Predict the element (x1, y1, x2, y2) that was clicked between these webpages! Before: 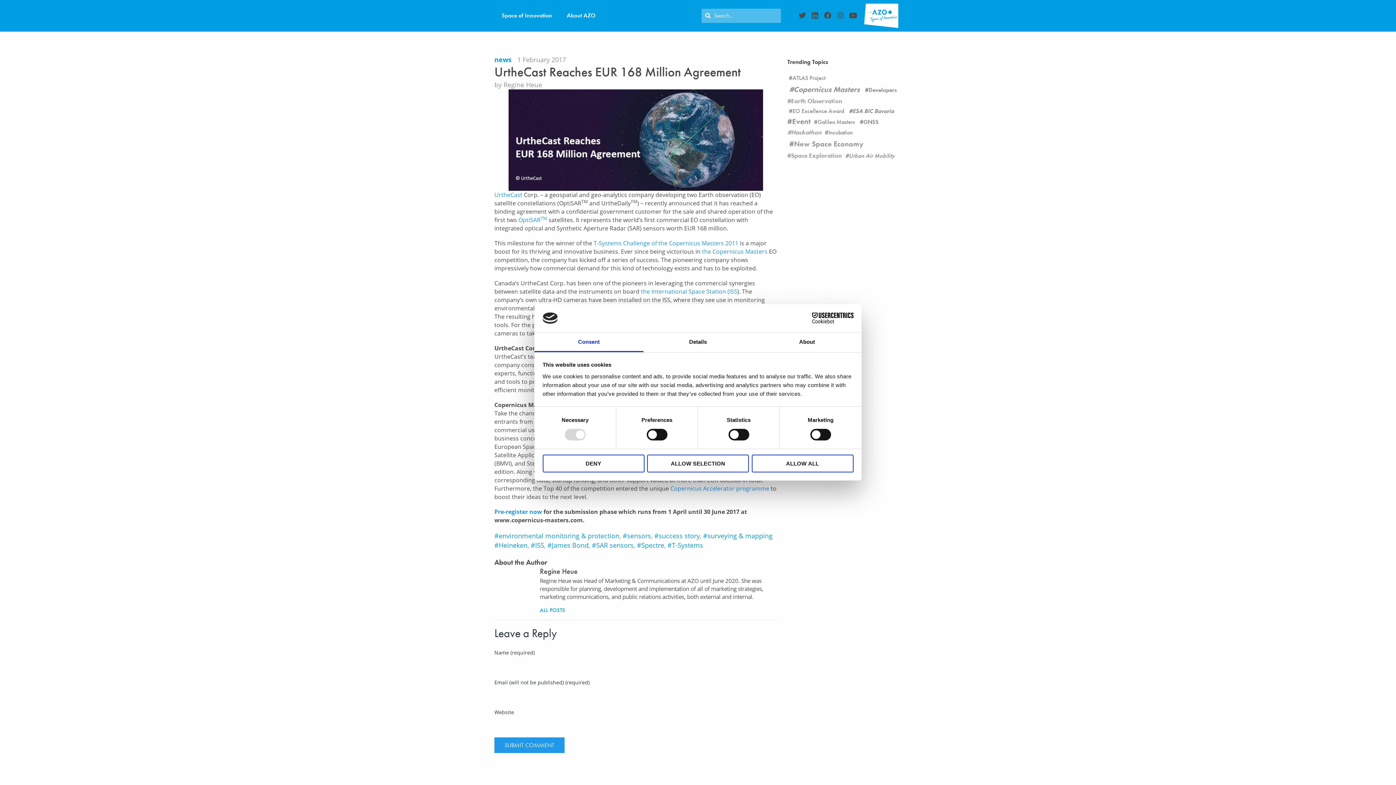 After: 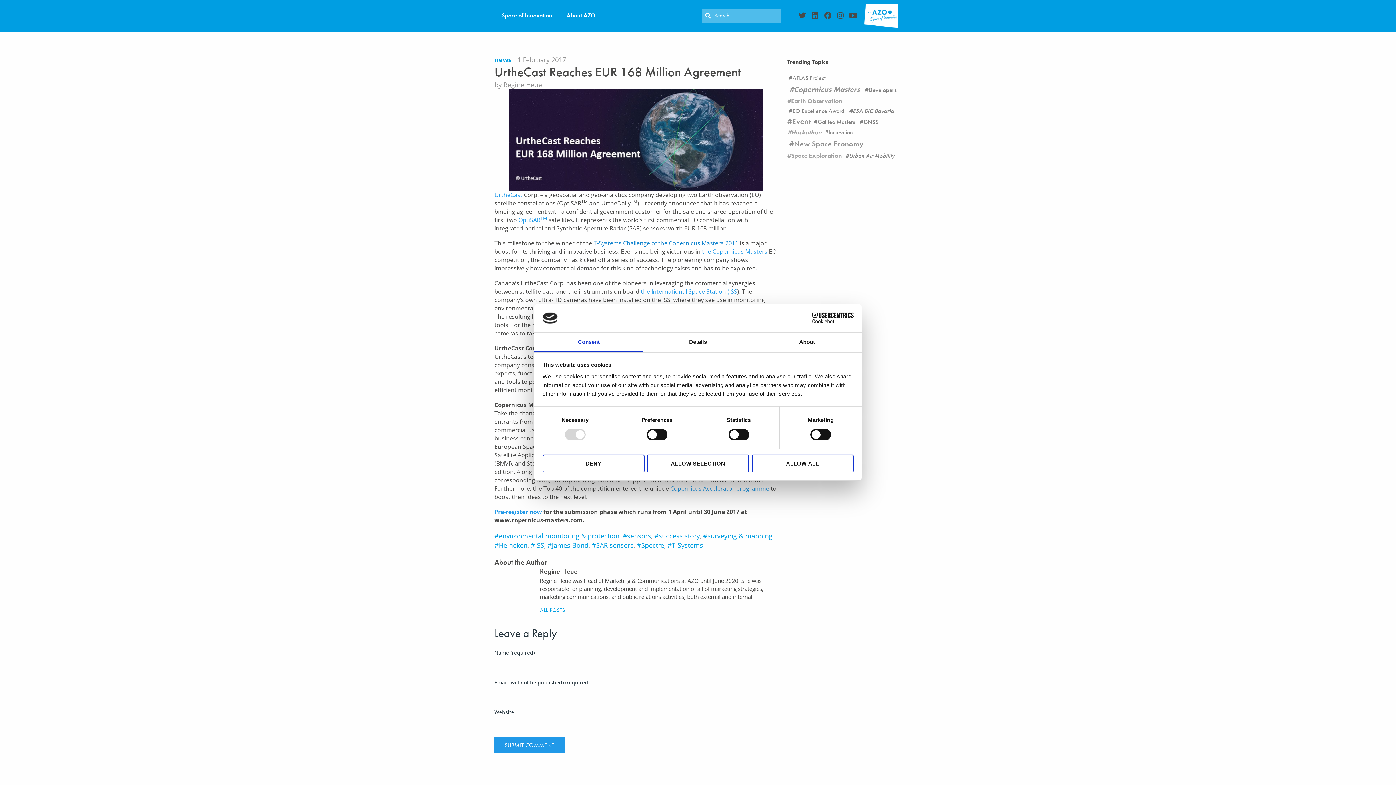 Action: label: T-Systems Challenge of the Copernicus Masters 2011 bbox: (593, 239, 738, 247)